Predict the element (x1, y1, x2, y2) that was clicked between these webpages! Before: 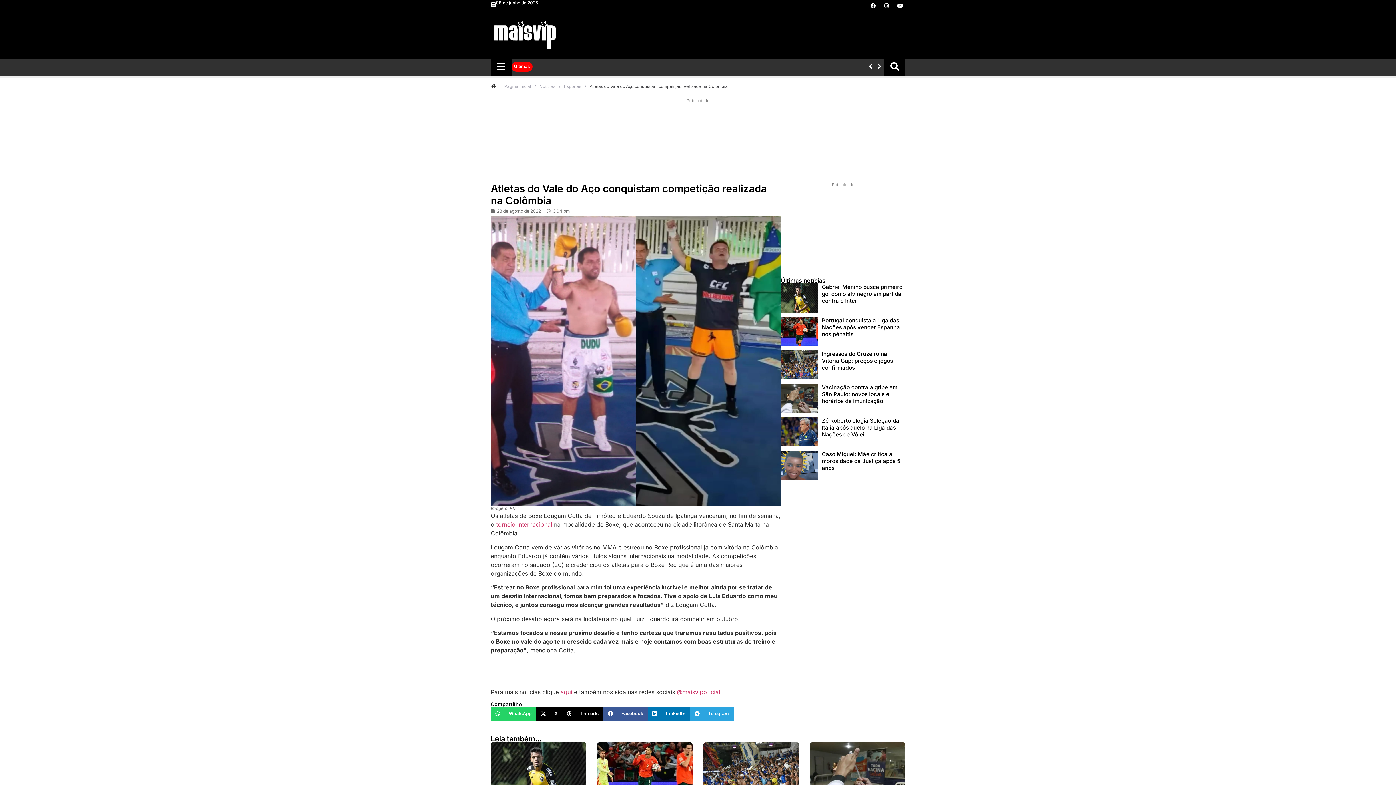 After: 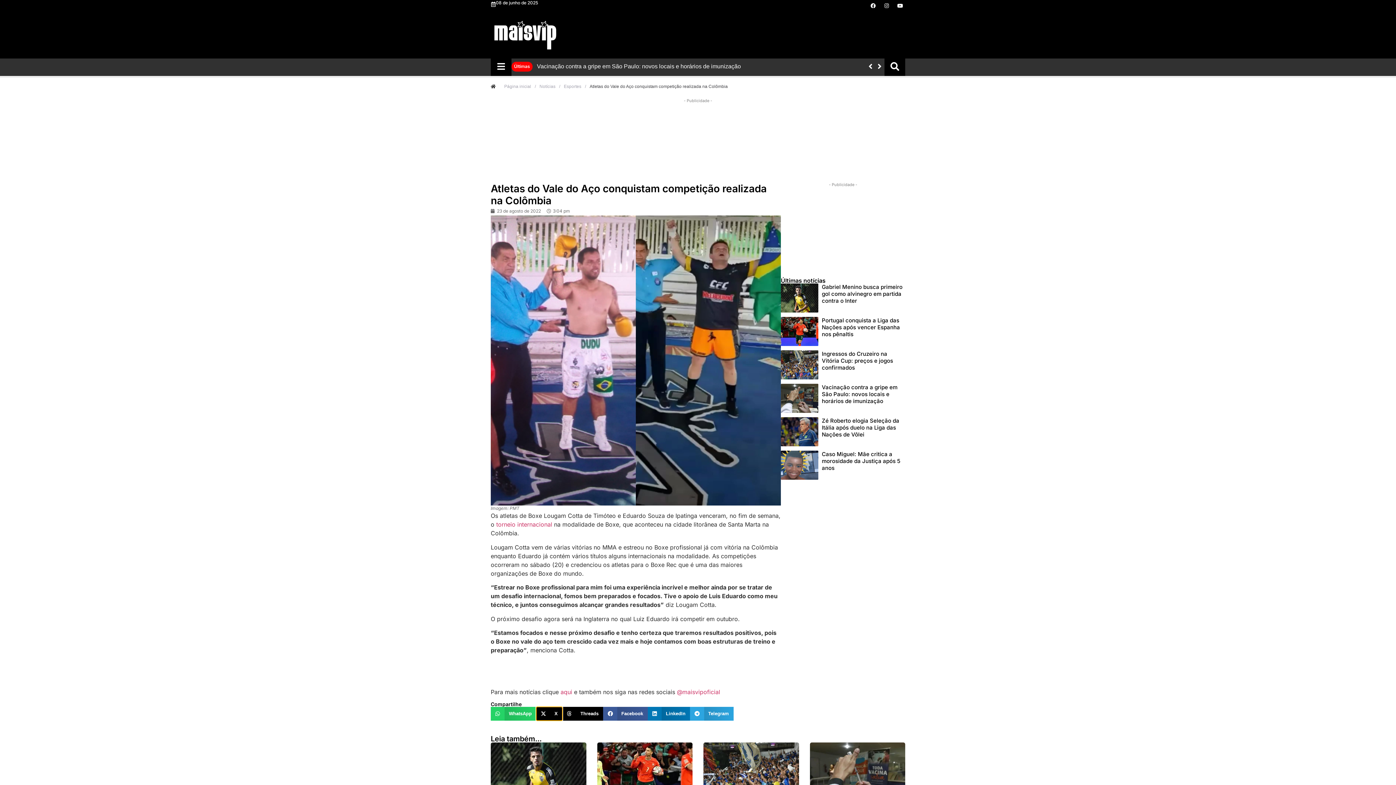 Action: label: Share on x-twitter bbox: (536, 707, 562, 721)